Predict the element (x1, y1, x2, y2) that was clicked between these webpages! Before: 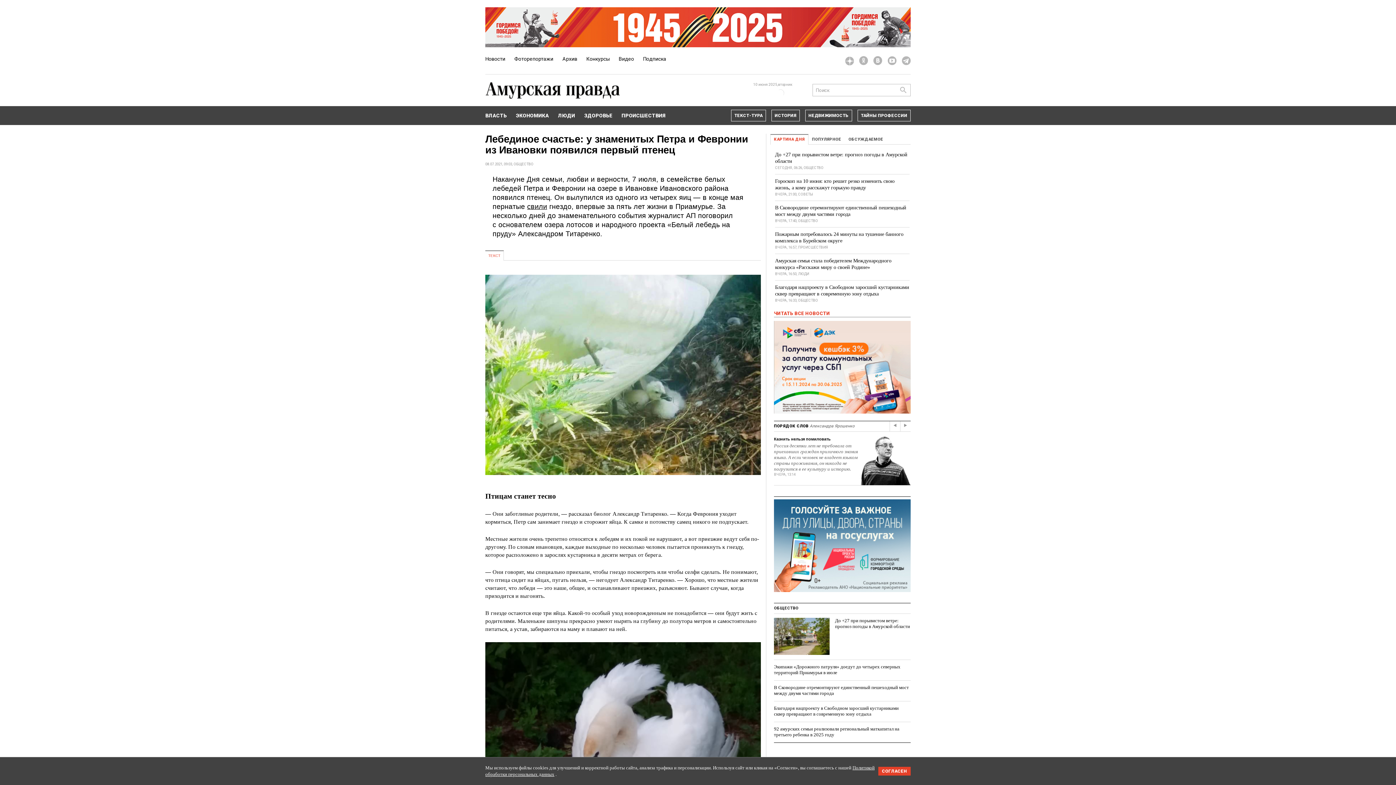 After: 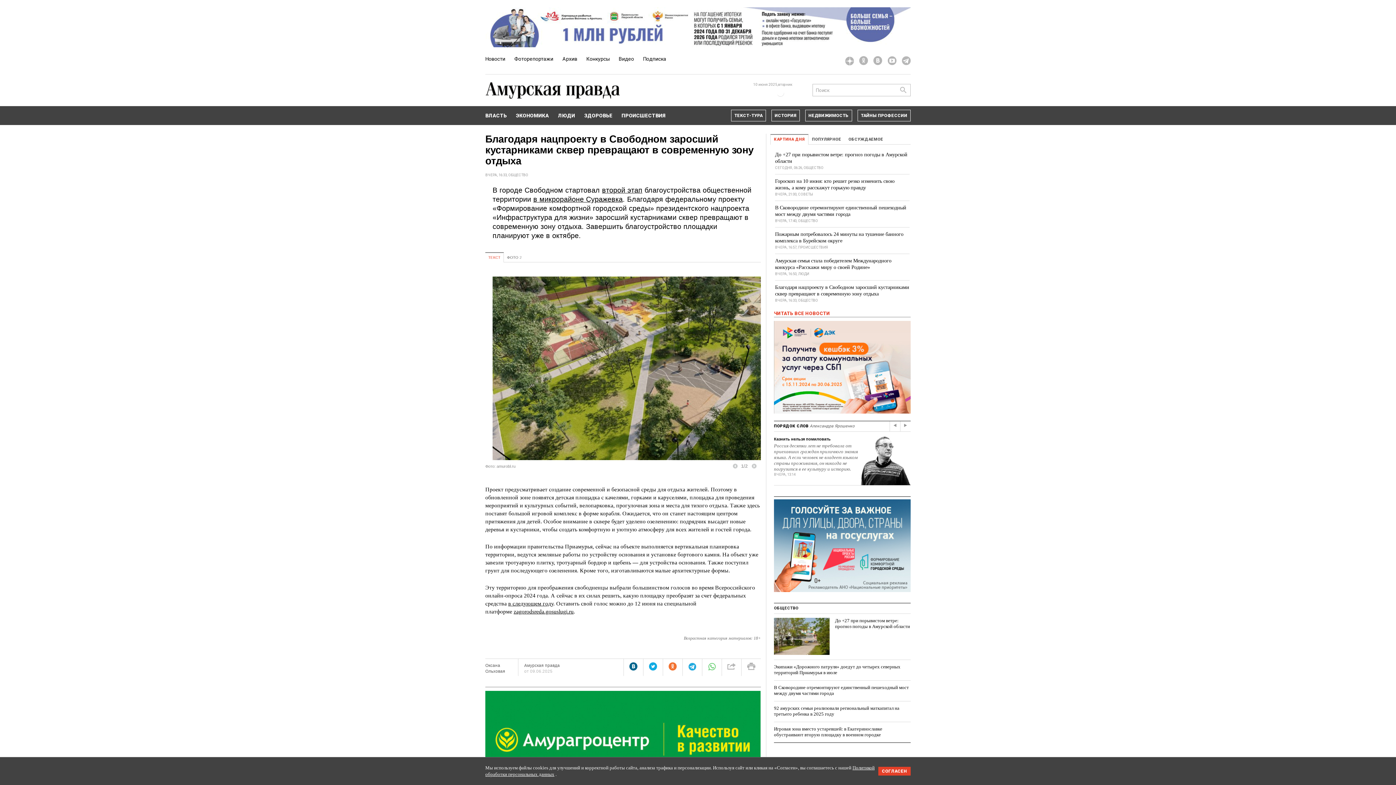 Action: label: Благодаря нацпроекту в Свободном заросший кустарниками сквер превращают в современную зону отдыха bbox: (774, 705, 910, 717)